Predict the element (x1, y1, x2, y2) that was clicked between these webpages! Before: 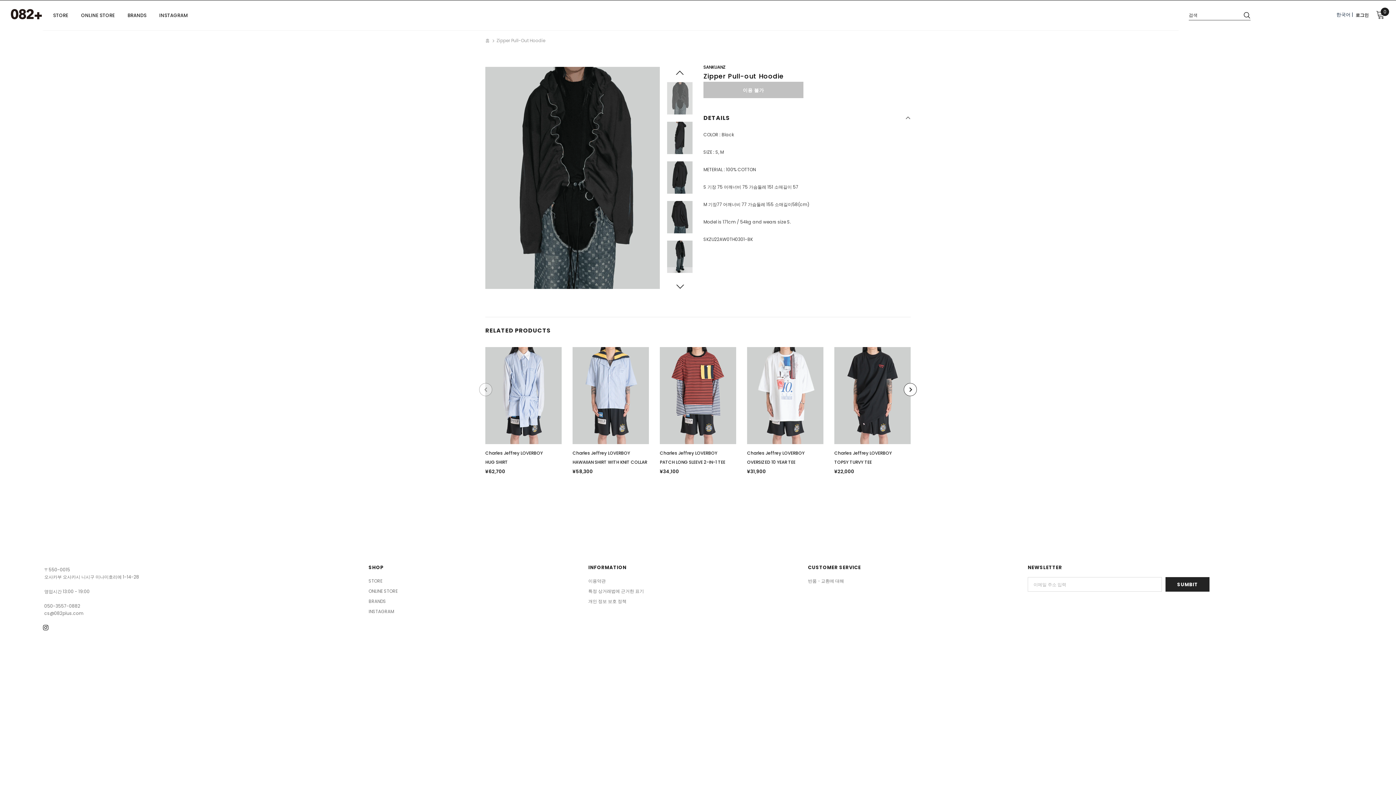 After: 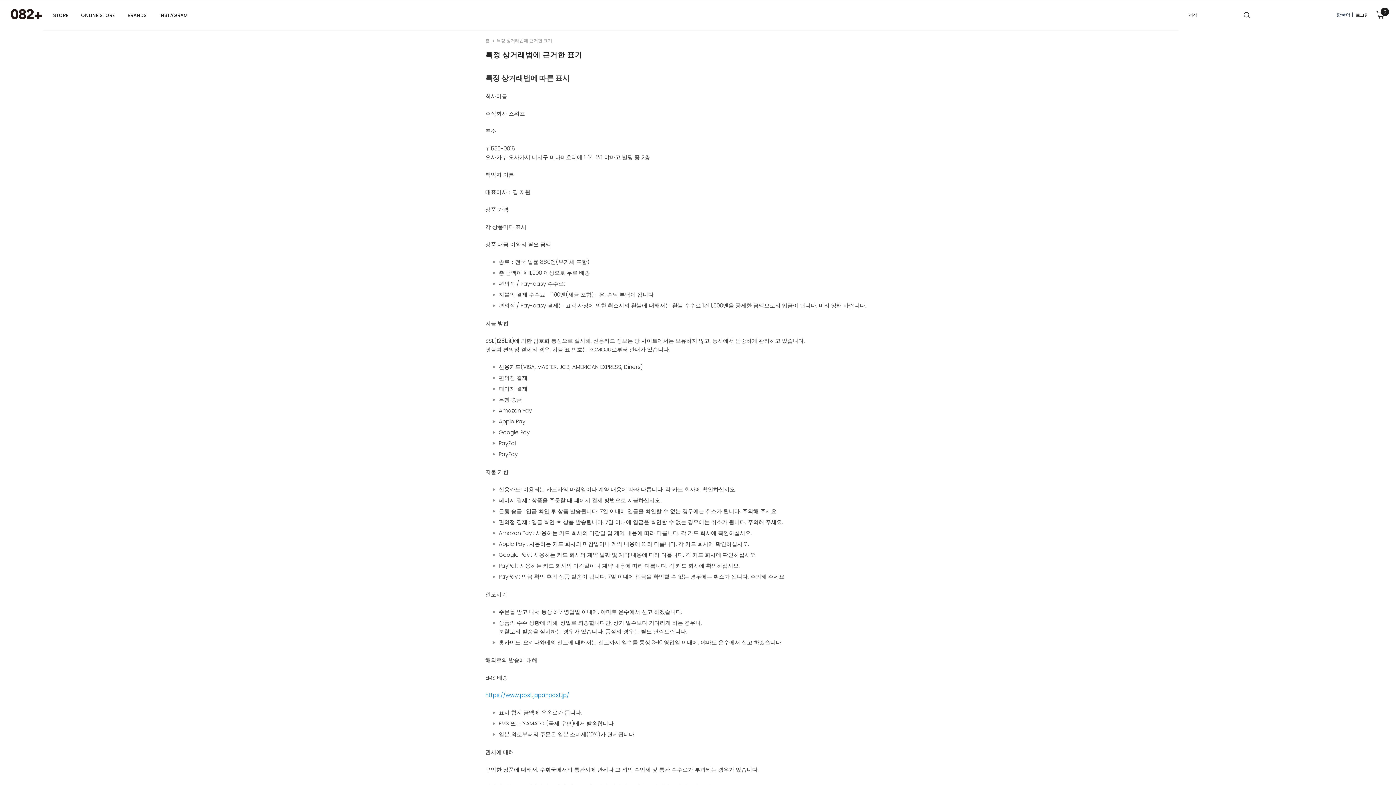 Action: bbox: (588, 586, 644, 596) label: 특정 상거래법에 근거한 표기